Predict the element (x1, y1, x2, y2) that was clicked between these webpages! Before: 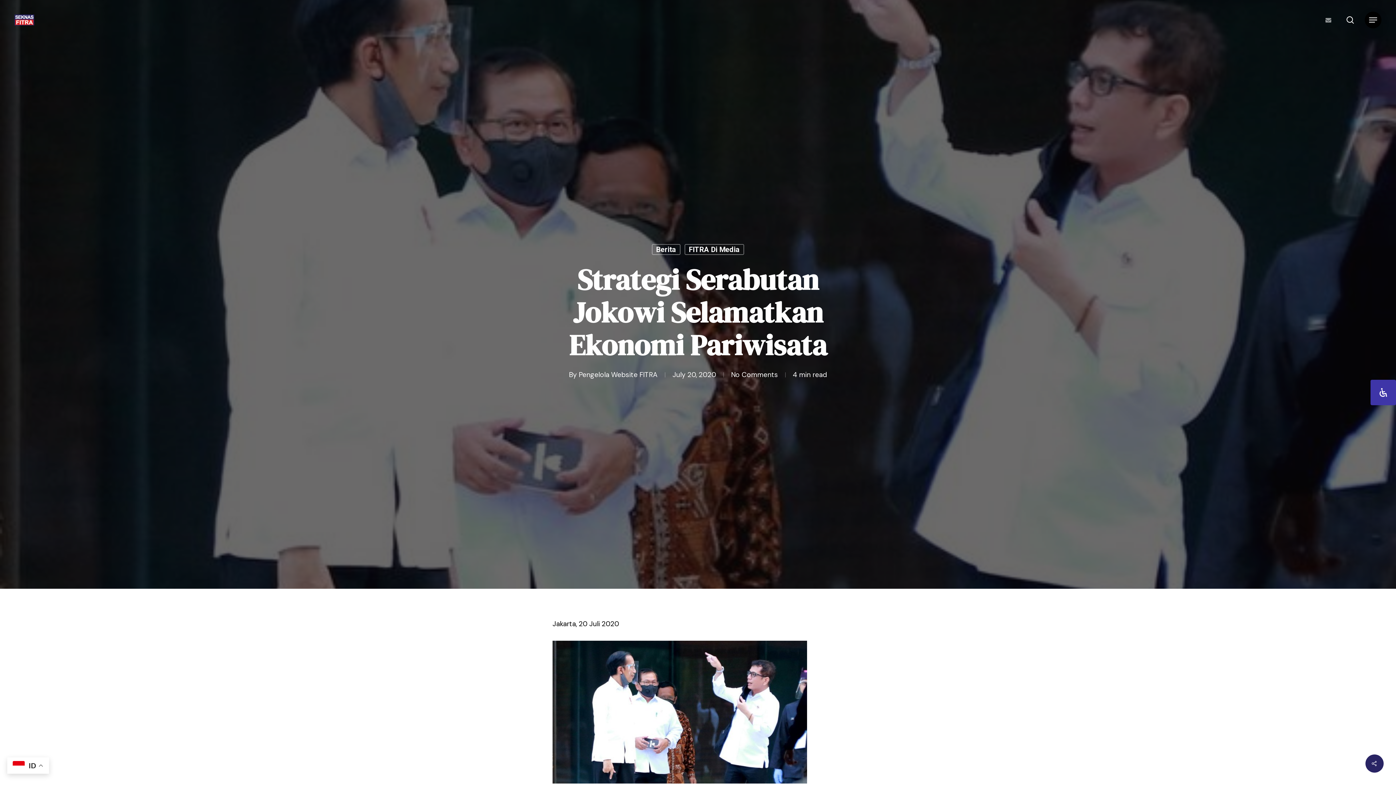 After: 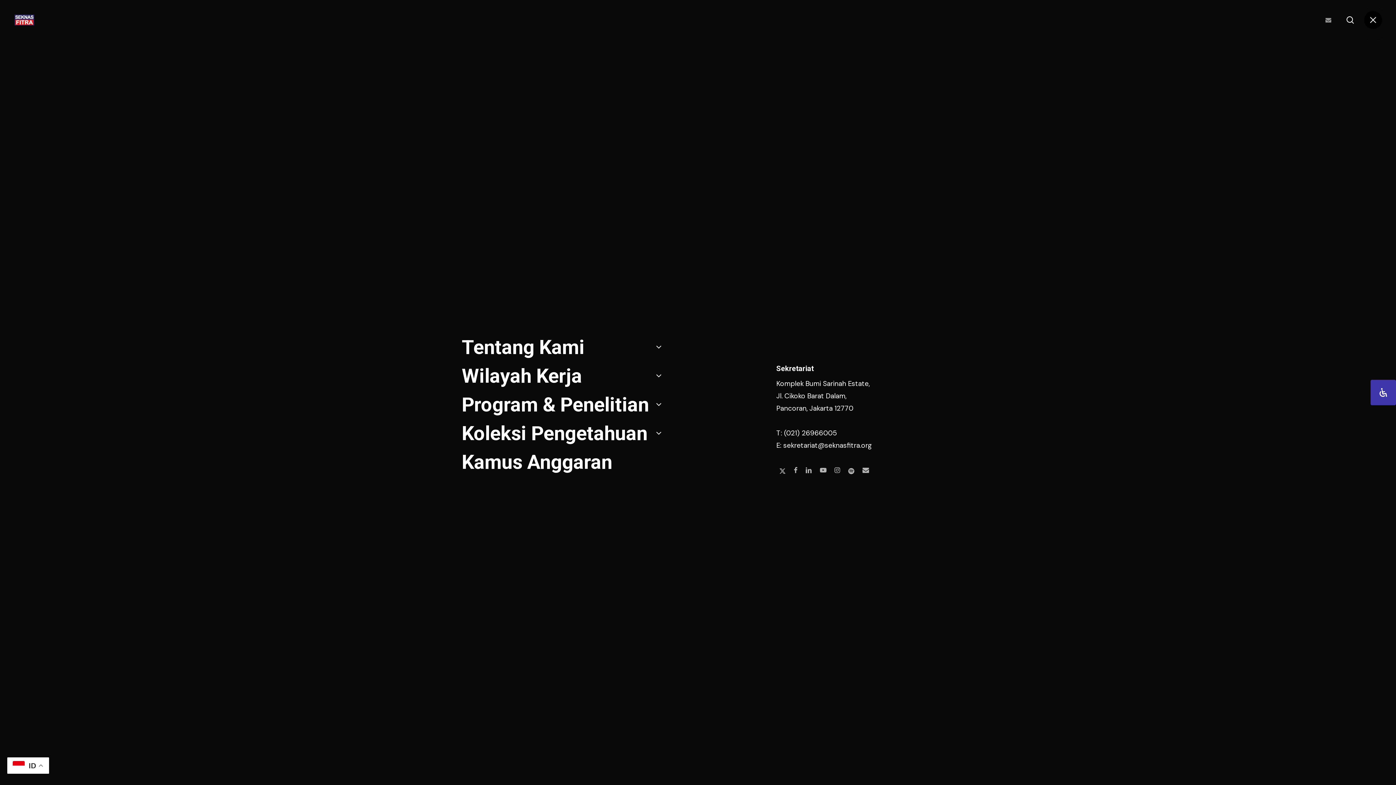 Action: bbox: (1365, 16, 1381, 23) label: Navigation Menu